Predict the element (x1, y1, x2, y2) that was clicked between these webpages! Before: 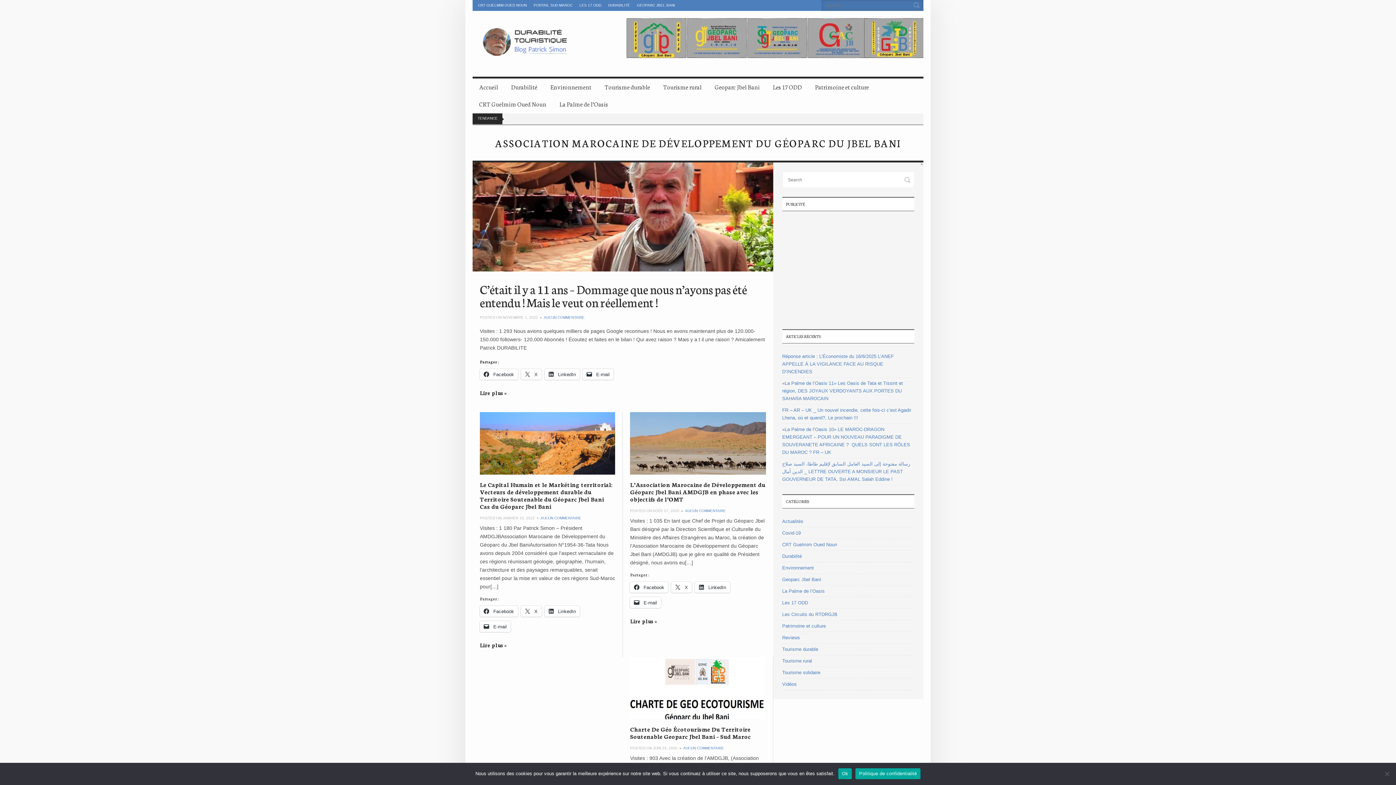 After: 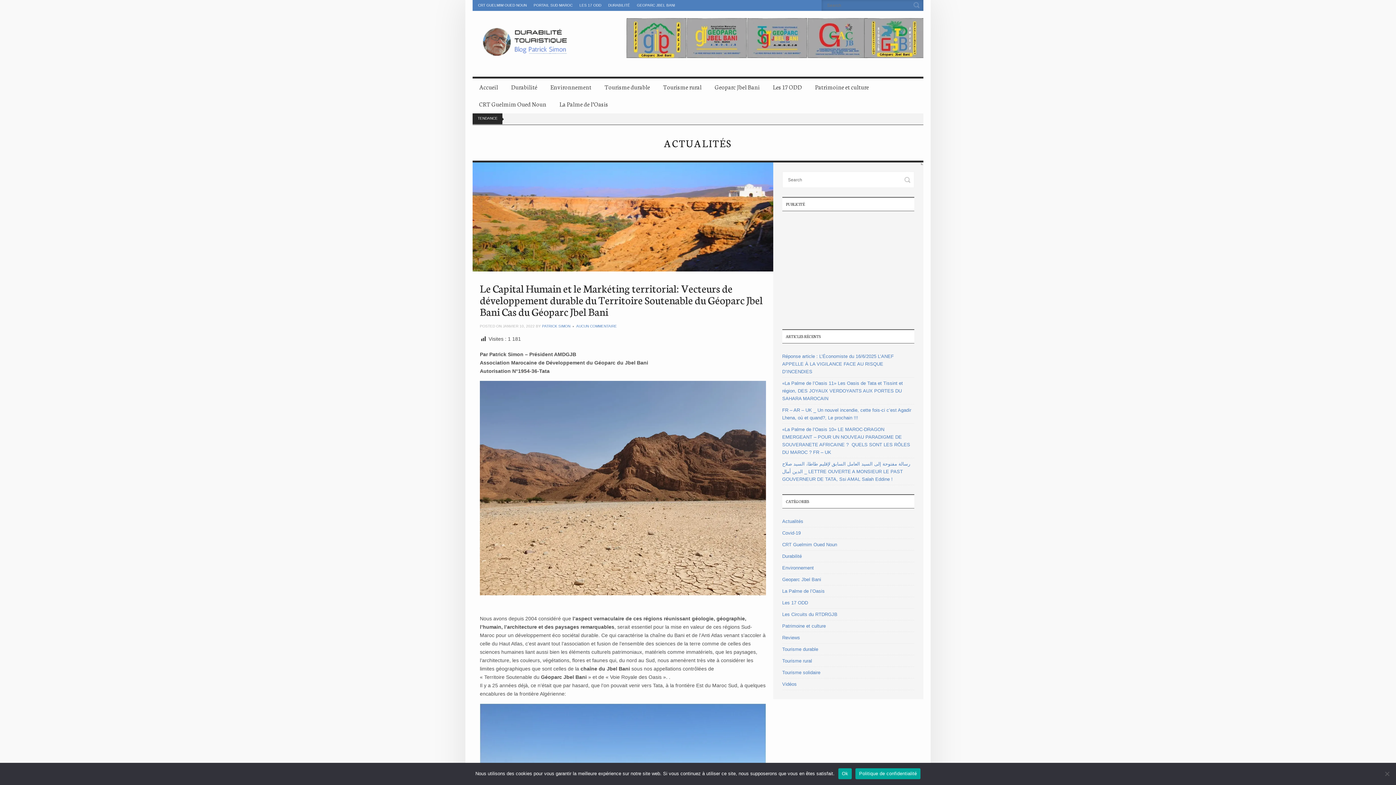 Action: bbox: (480, 641, 506, 649) label: Lire plus »